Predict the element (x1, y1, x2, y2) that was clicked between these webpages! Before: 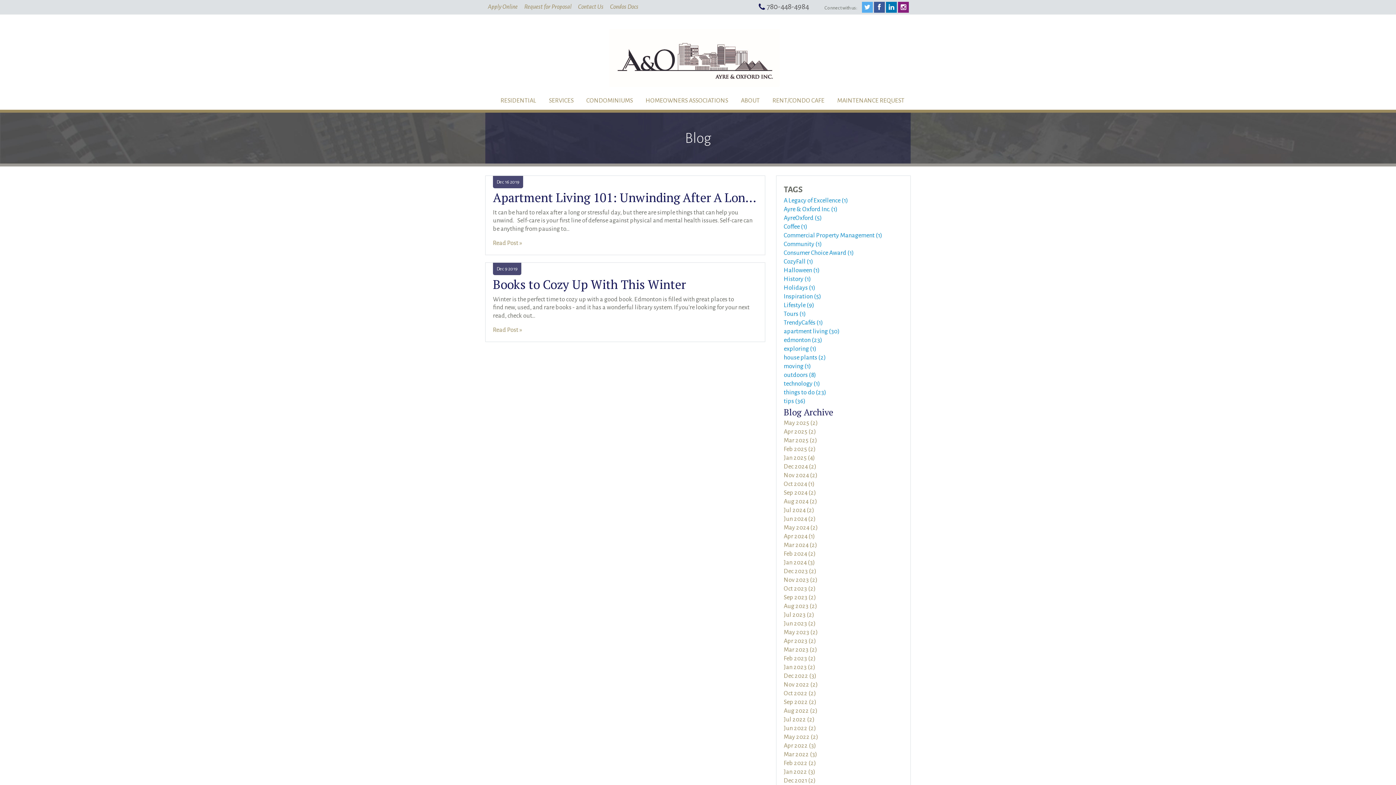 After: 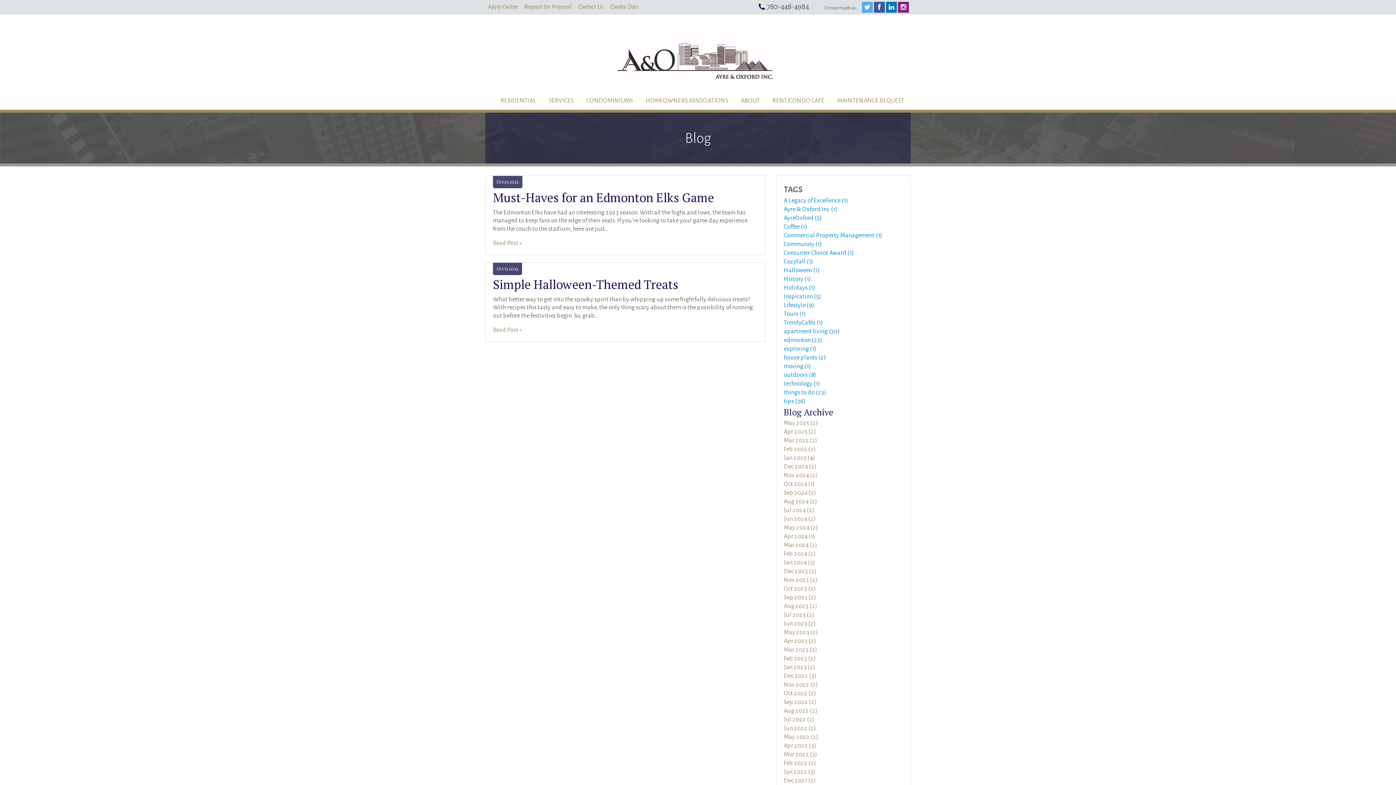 Action: bbox: (784, 584, 903, 593) label: Oct 2023 (2)